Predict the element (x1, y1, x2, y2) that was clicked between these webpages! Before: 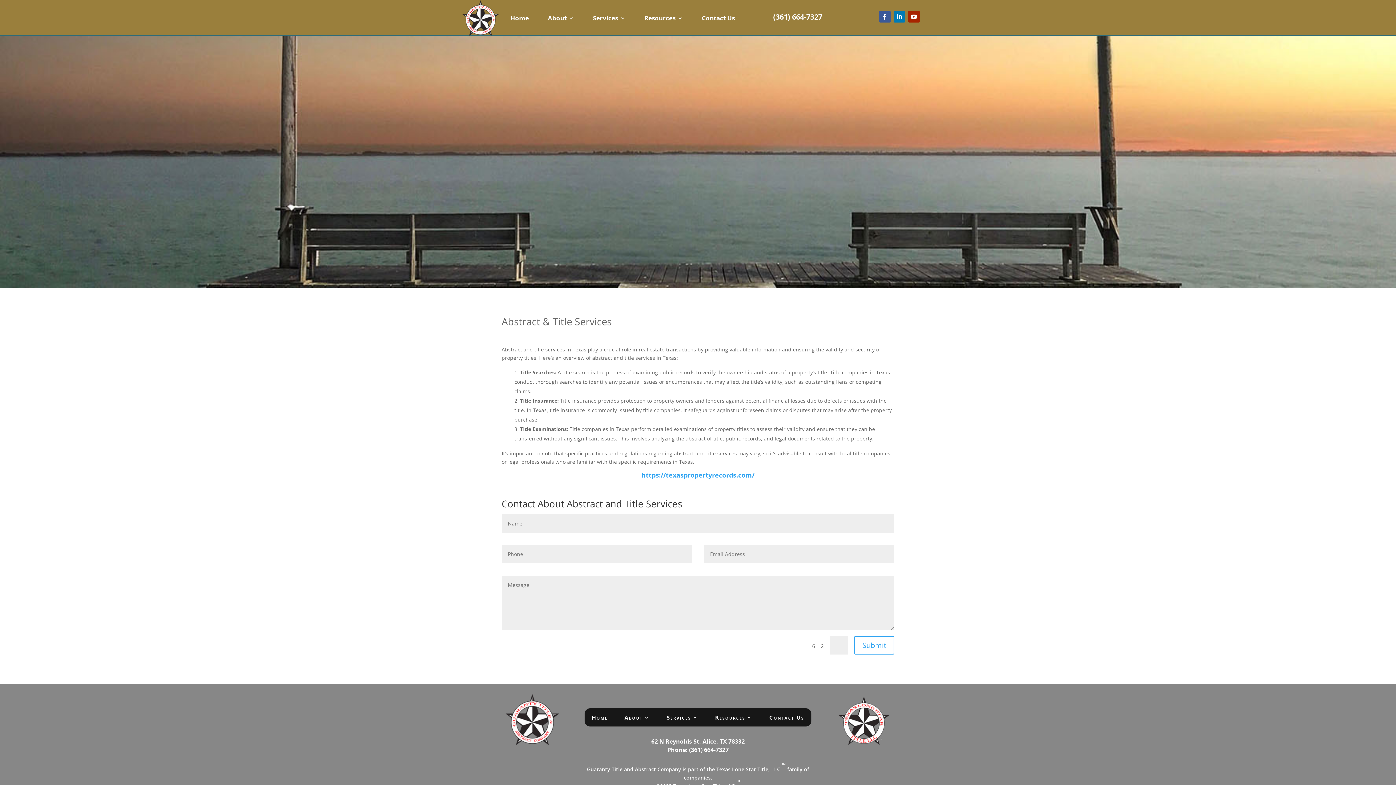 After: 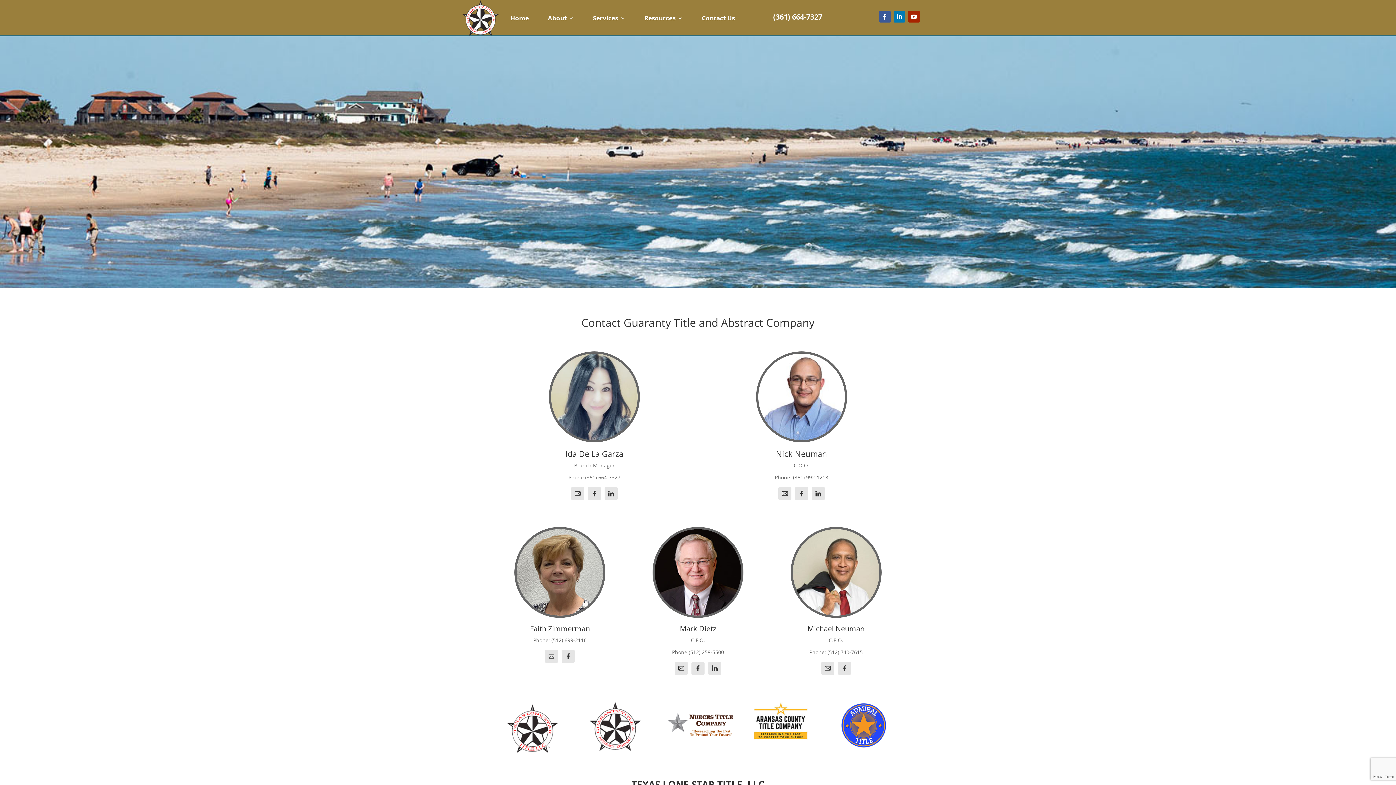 Action: label: Contact Us bbox: (769, 712, 804, 720)